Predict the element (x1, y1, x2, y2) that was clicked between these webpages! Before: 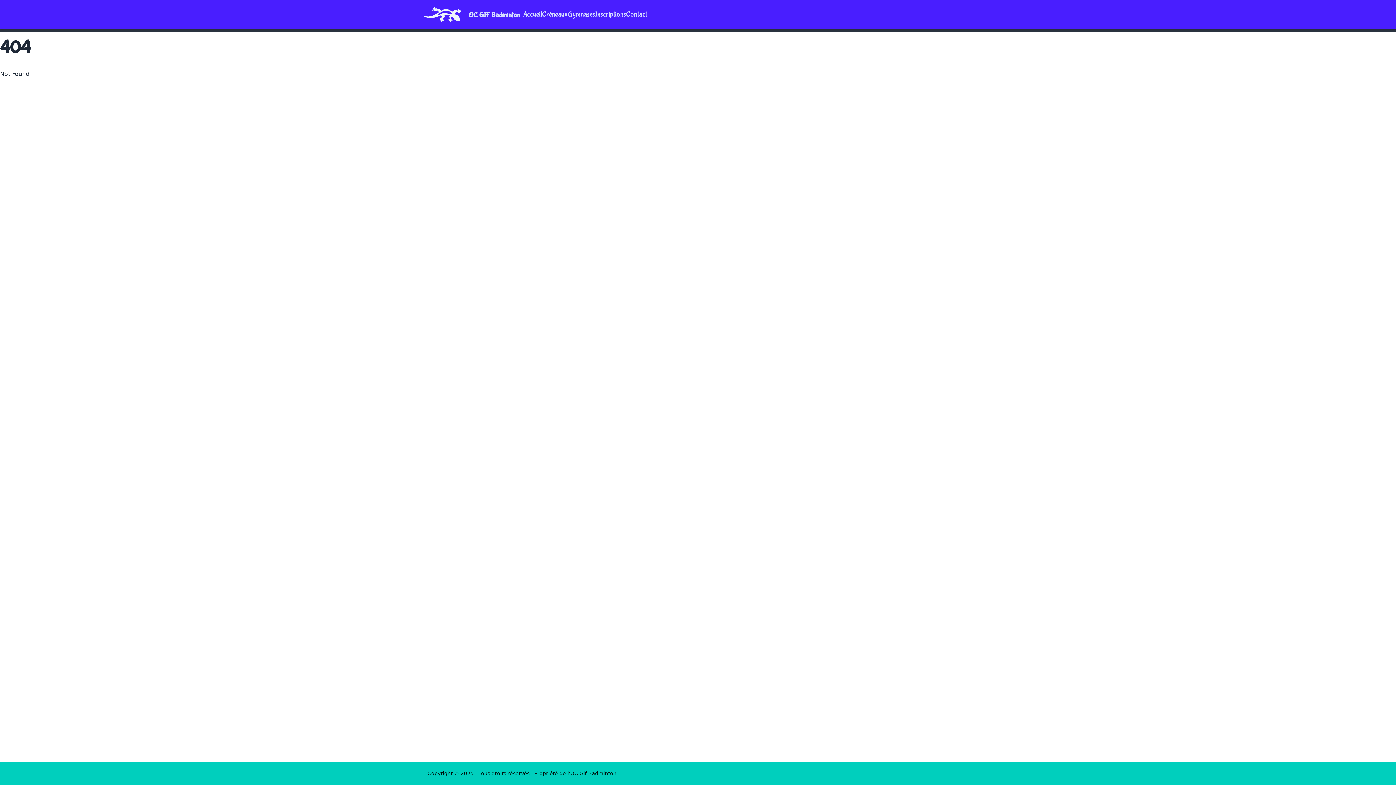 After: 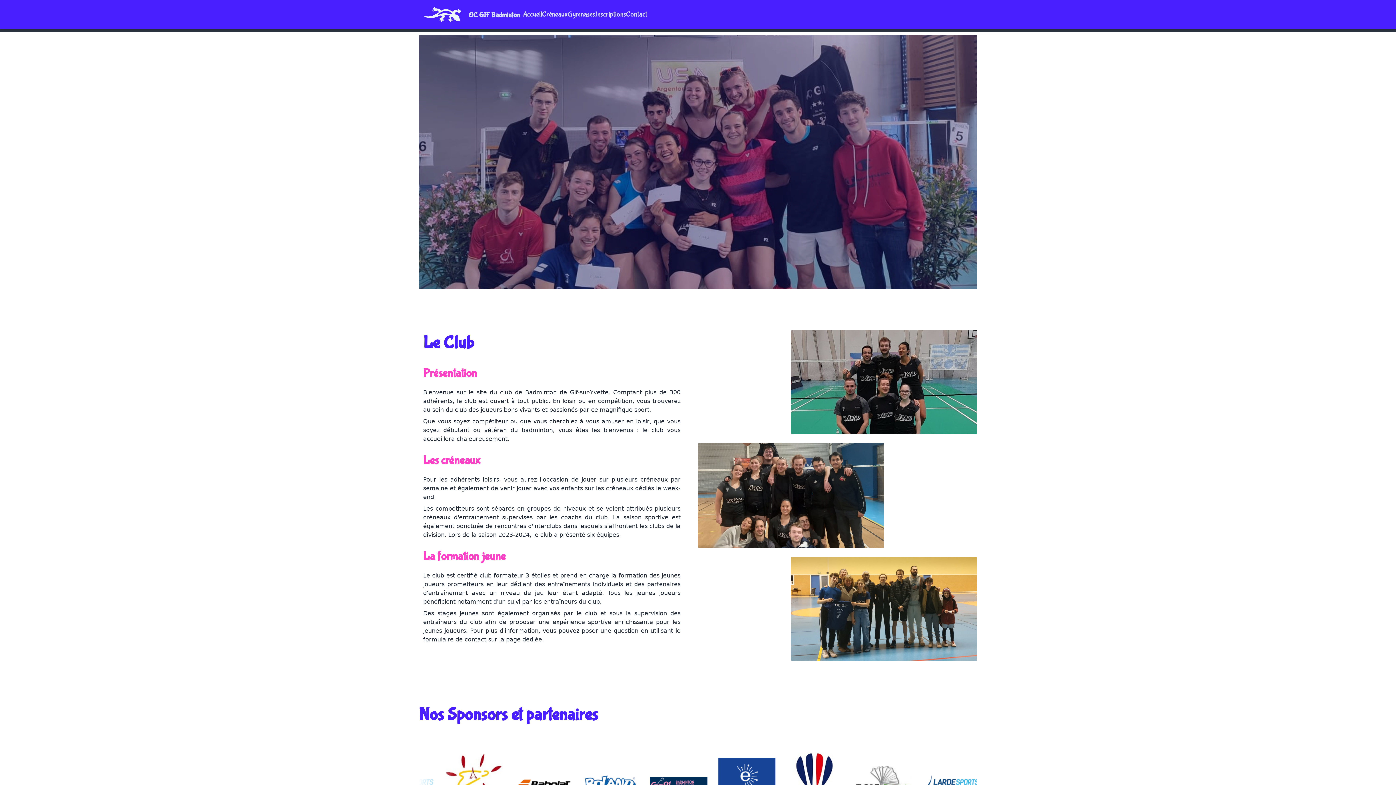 Action: bbox: (523, 10, 542, 18) label: Accueil